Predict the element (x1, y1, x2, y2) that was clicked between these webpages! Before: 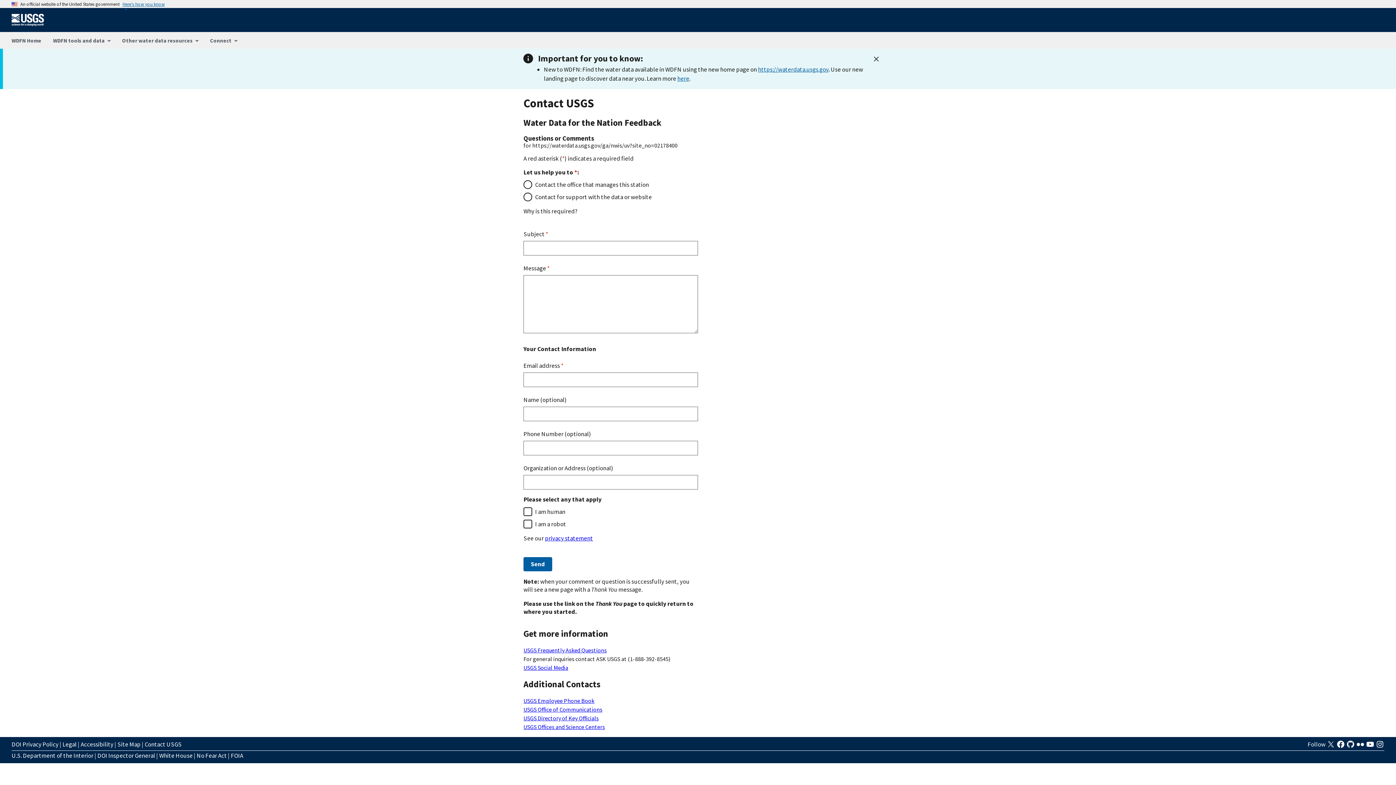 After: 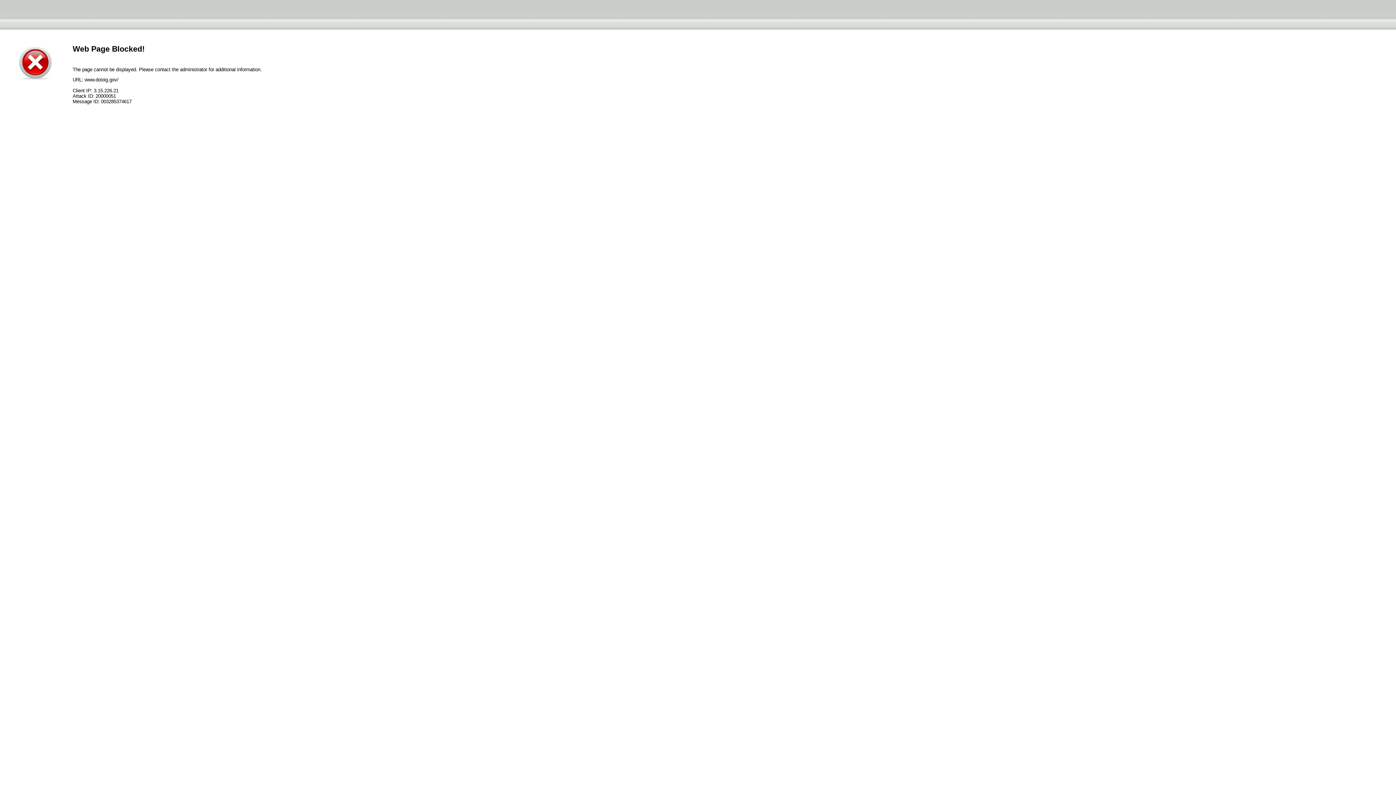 Action: bbox: (97, 751, 155, 760) label: DOI Inspector General